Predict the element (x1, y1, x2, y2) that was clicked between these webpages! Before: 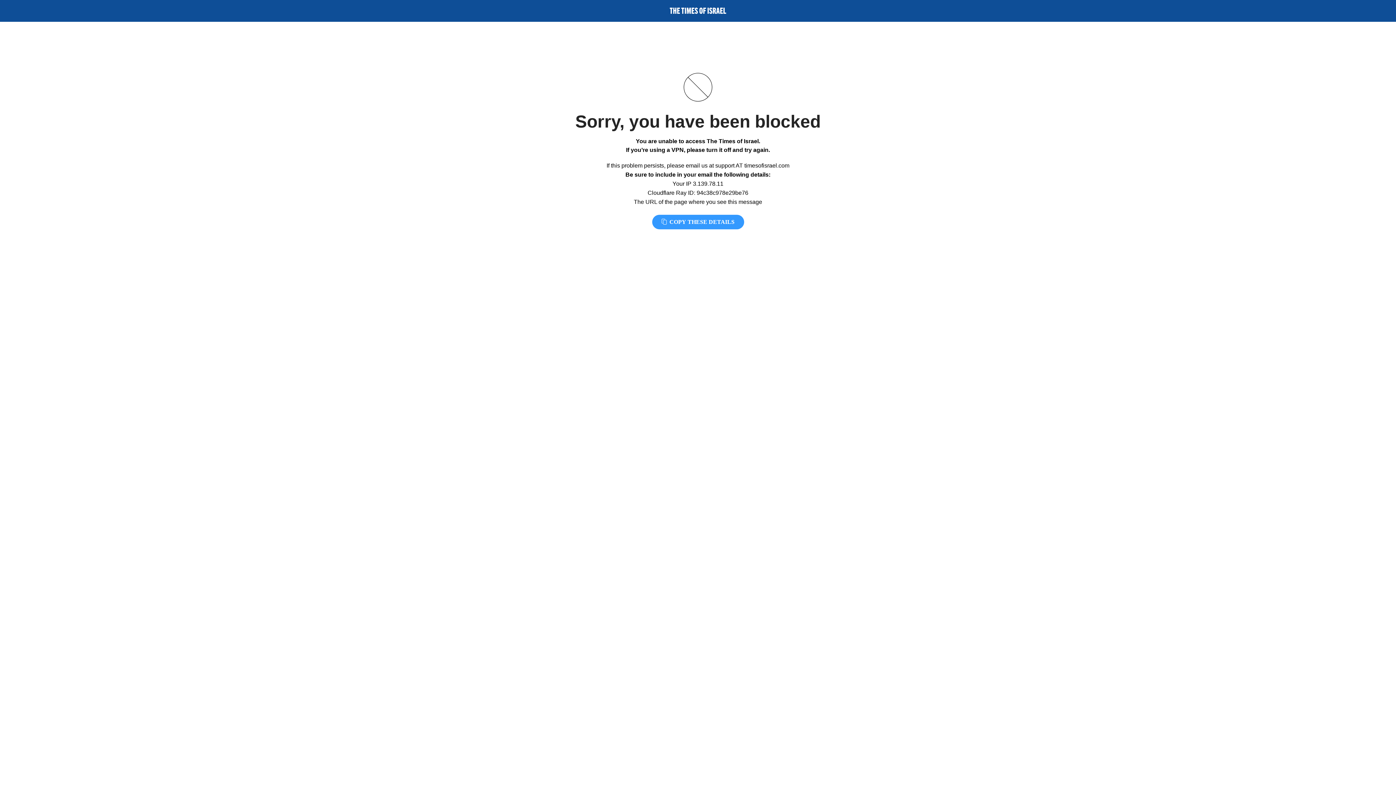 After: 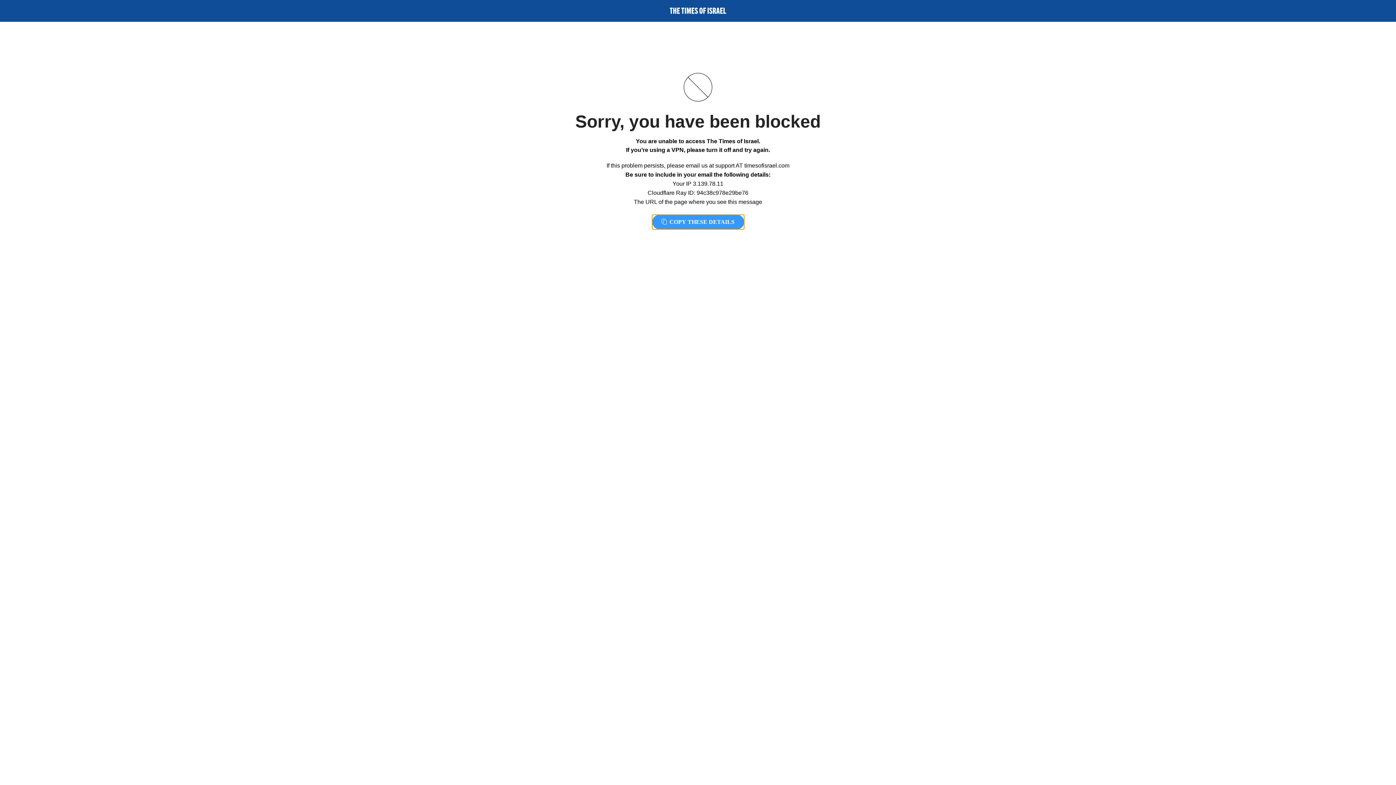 Action: bbox: (652, 214, 744, 229) label:  COPY THESE DETAILS